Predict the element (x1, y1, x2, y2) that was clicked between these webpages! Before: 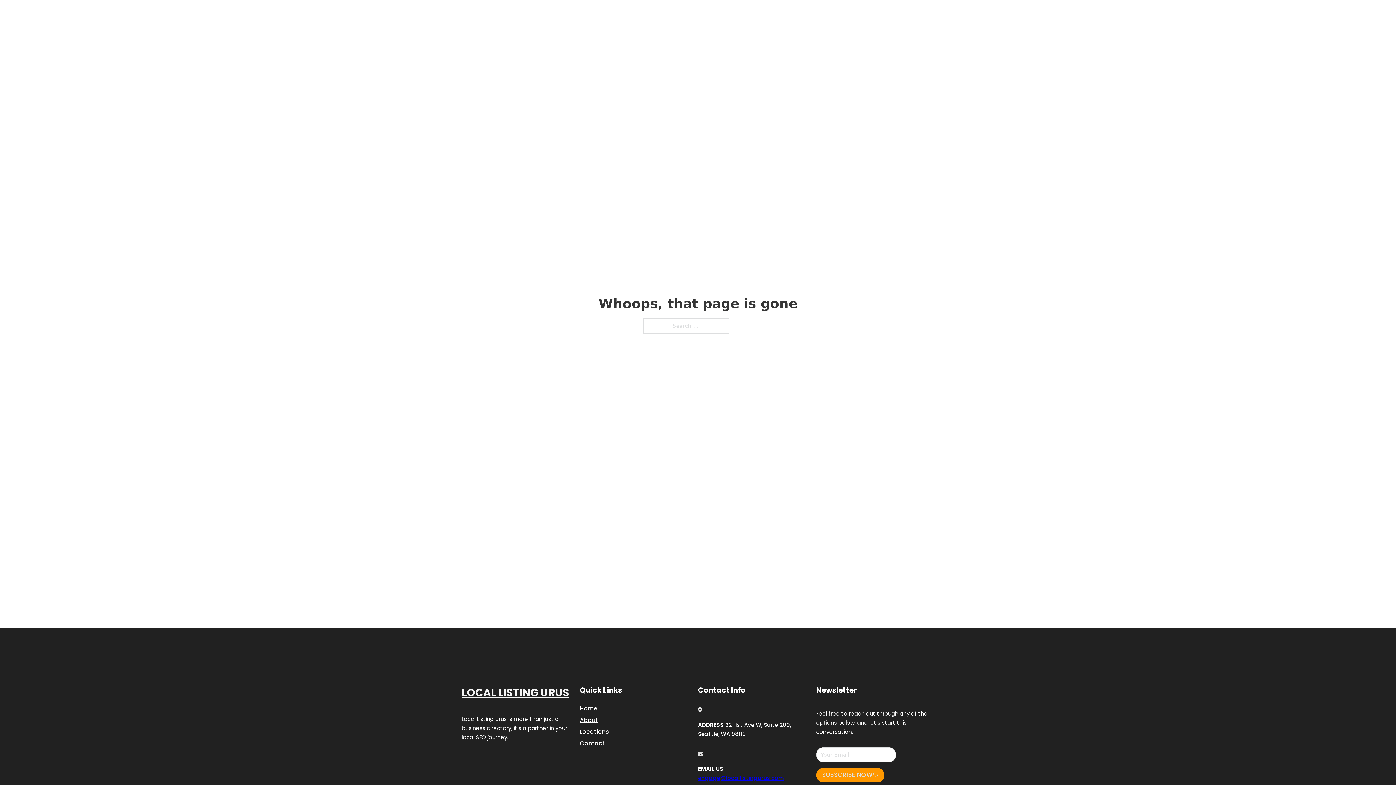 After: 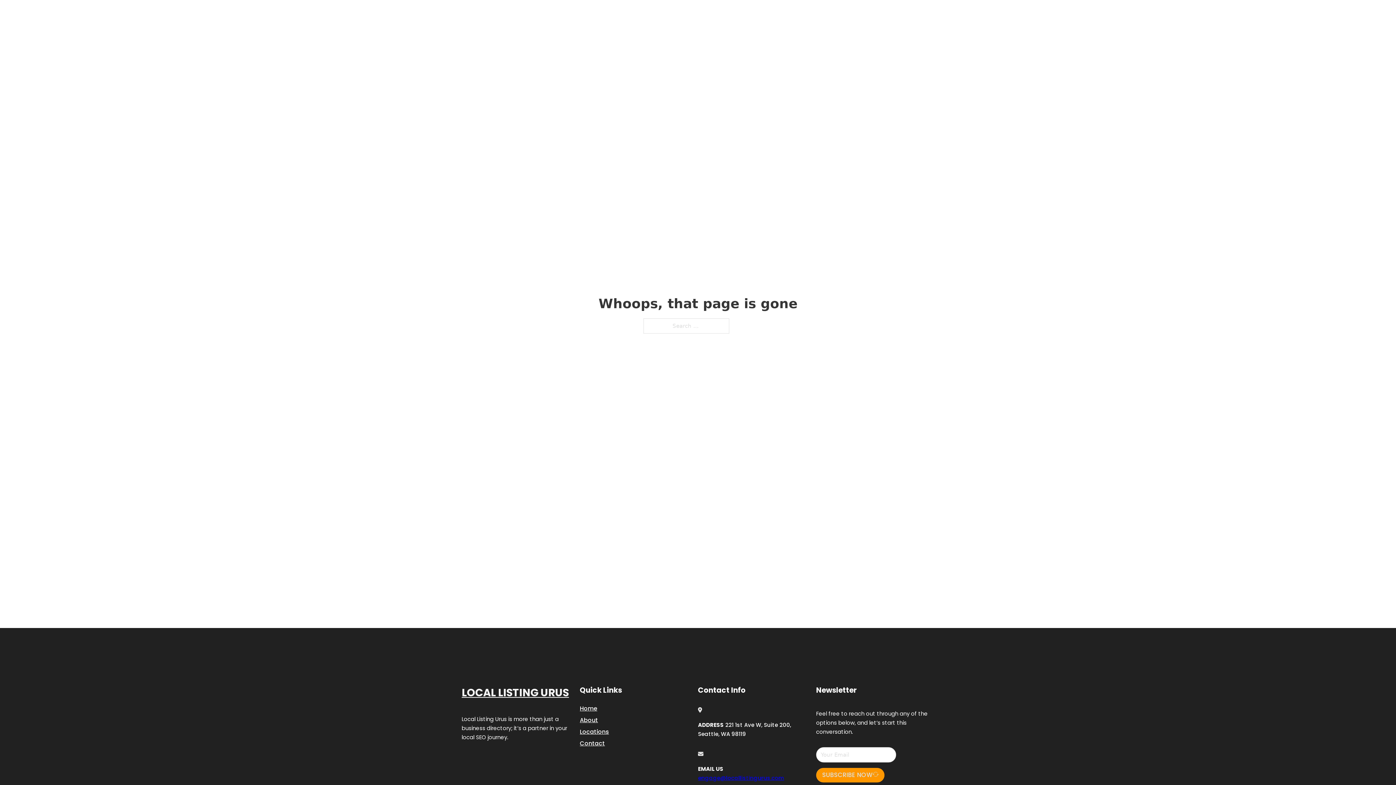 Action: bbox: (698, 774, 784, 782) label: engage@locallistingurus.com